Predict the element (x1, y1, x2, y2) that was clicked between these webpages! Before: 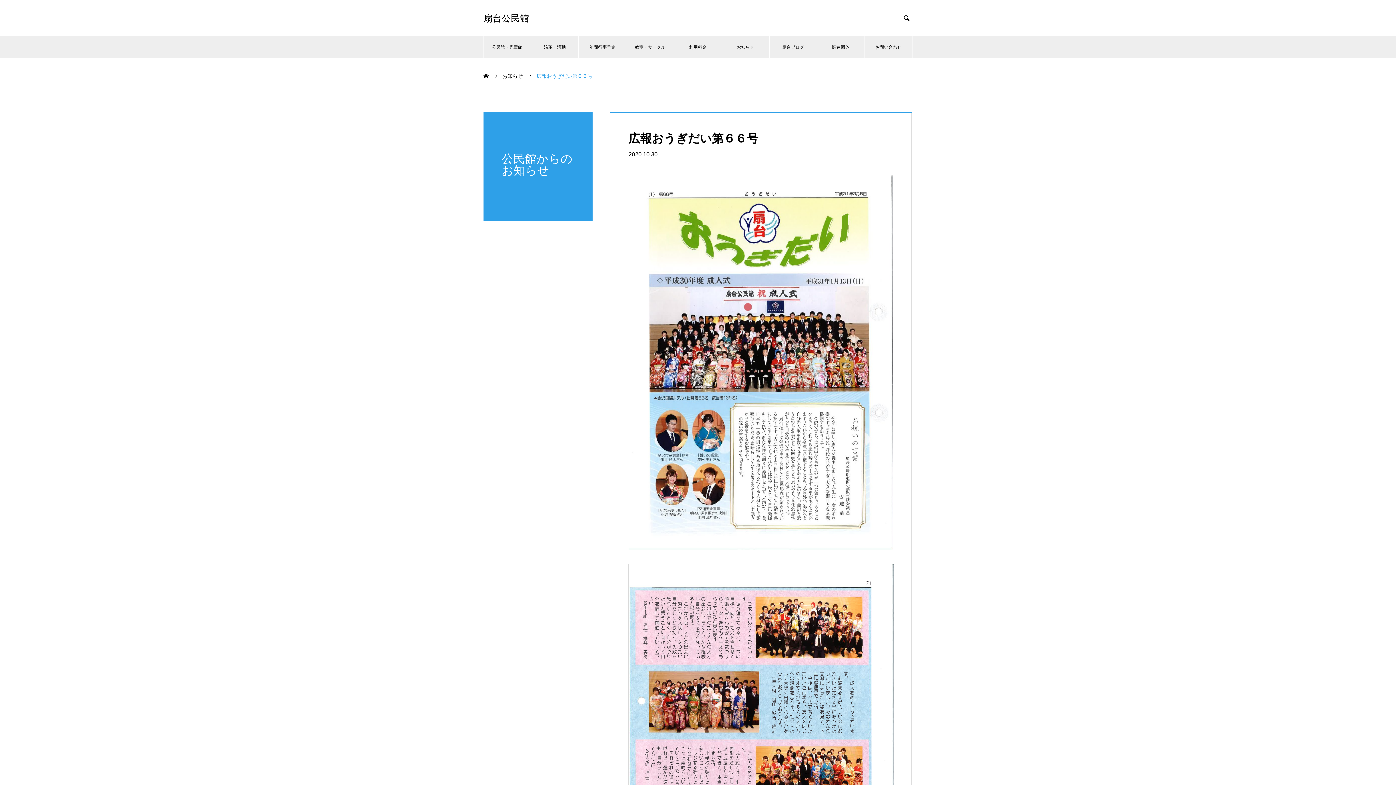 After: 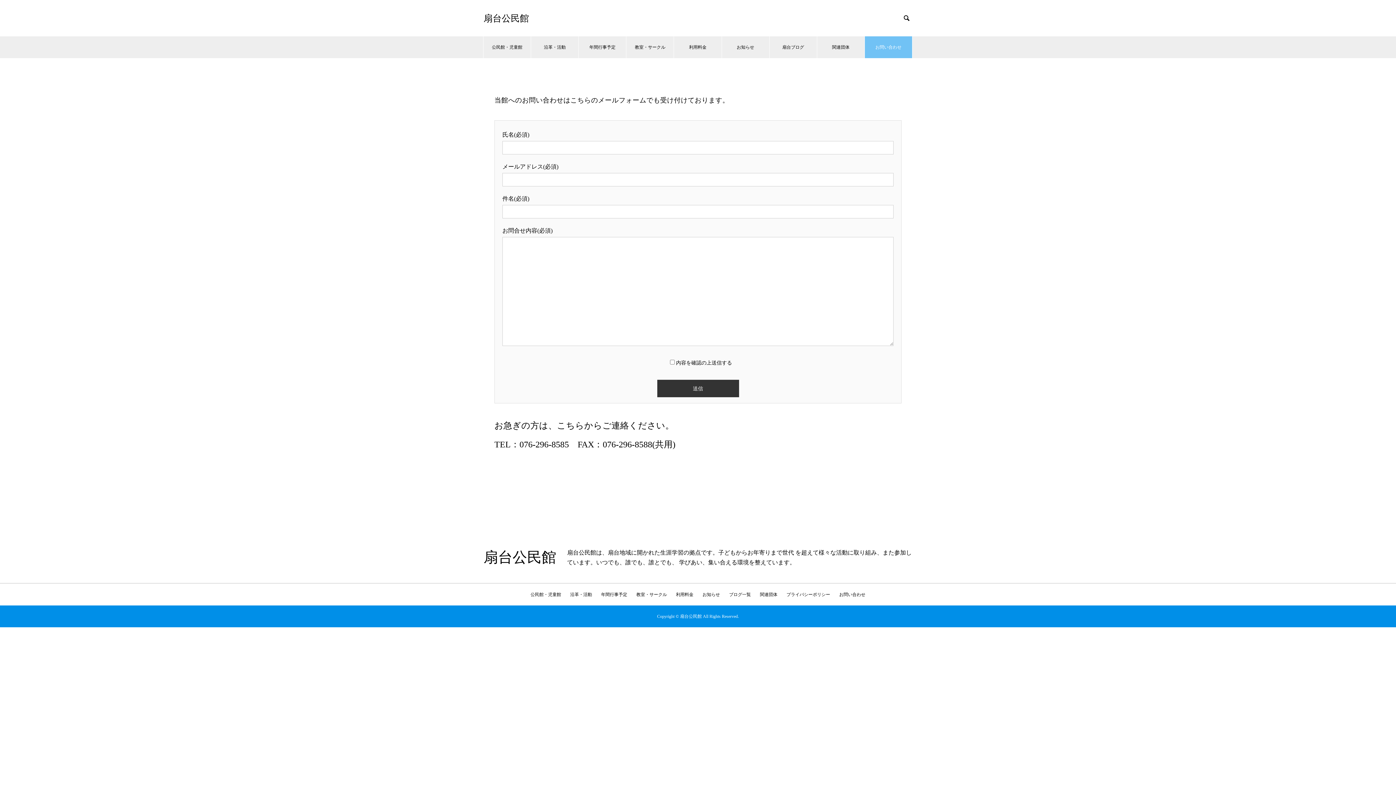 Action: label: お問い合わせ bbox: (865, 36, 912, 58)